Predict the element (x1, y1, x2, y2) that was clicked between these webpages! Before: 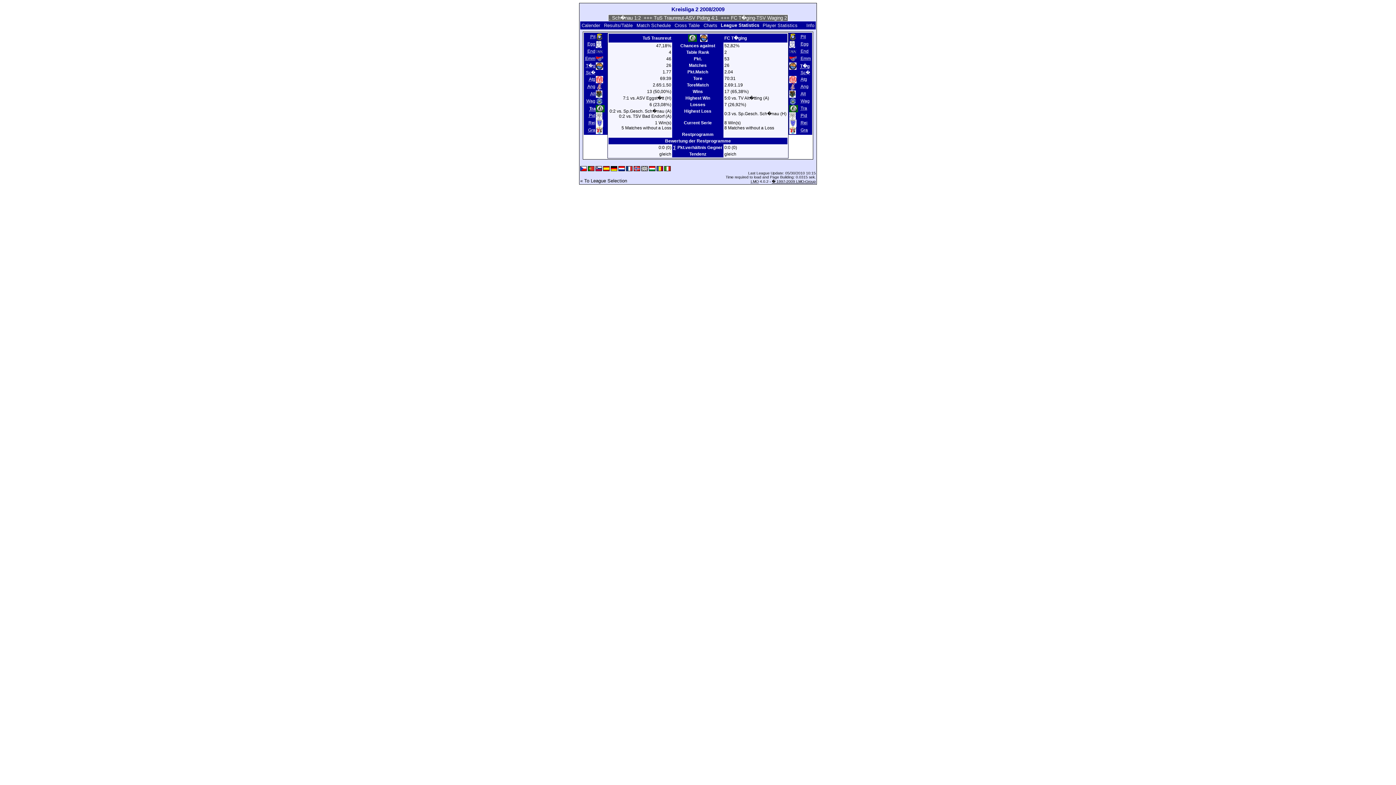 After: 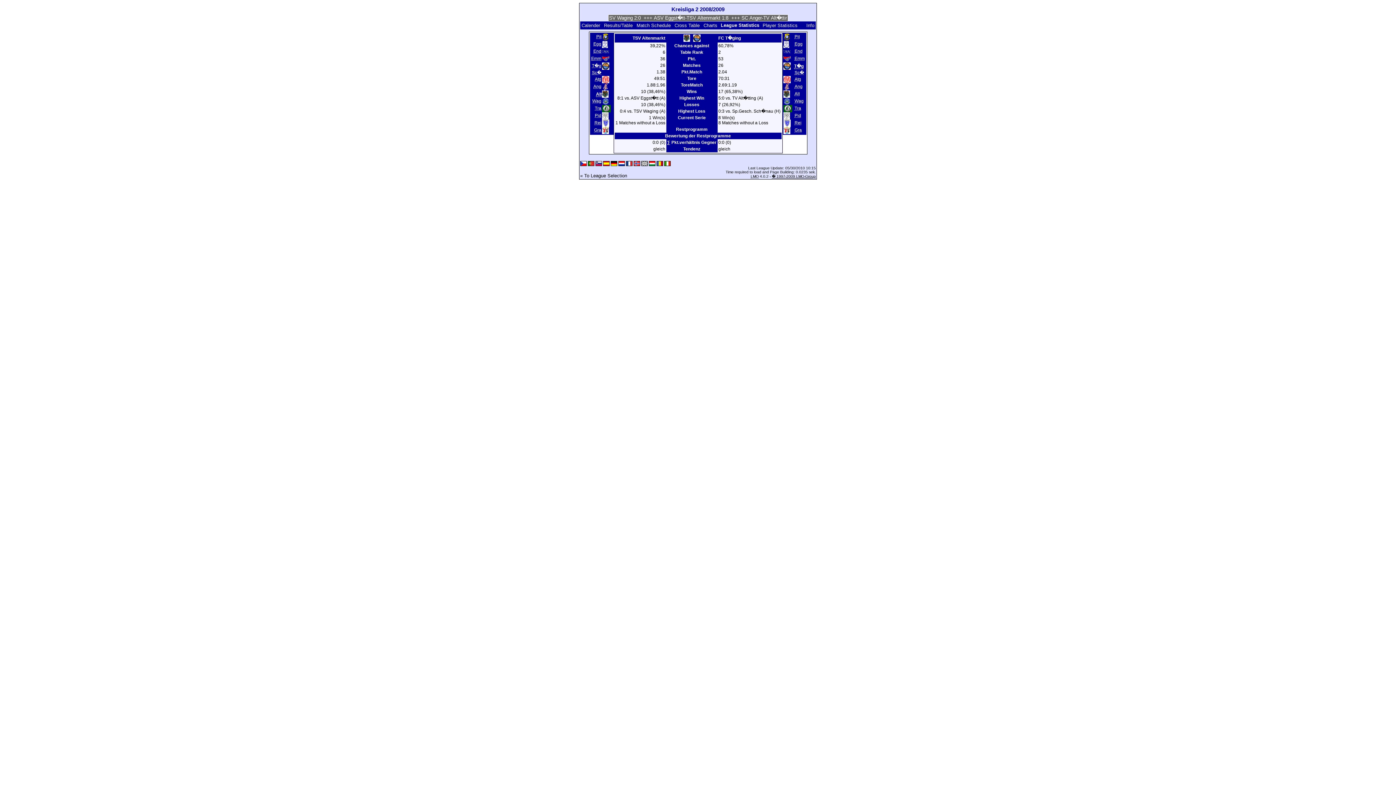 Action: label: Alt bbox: (590, 90, 596, 96)